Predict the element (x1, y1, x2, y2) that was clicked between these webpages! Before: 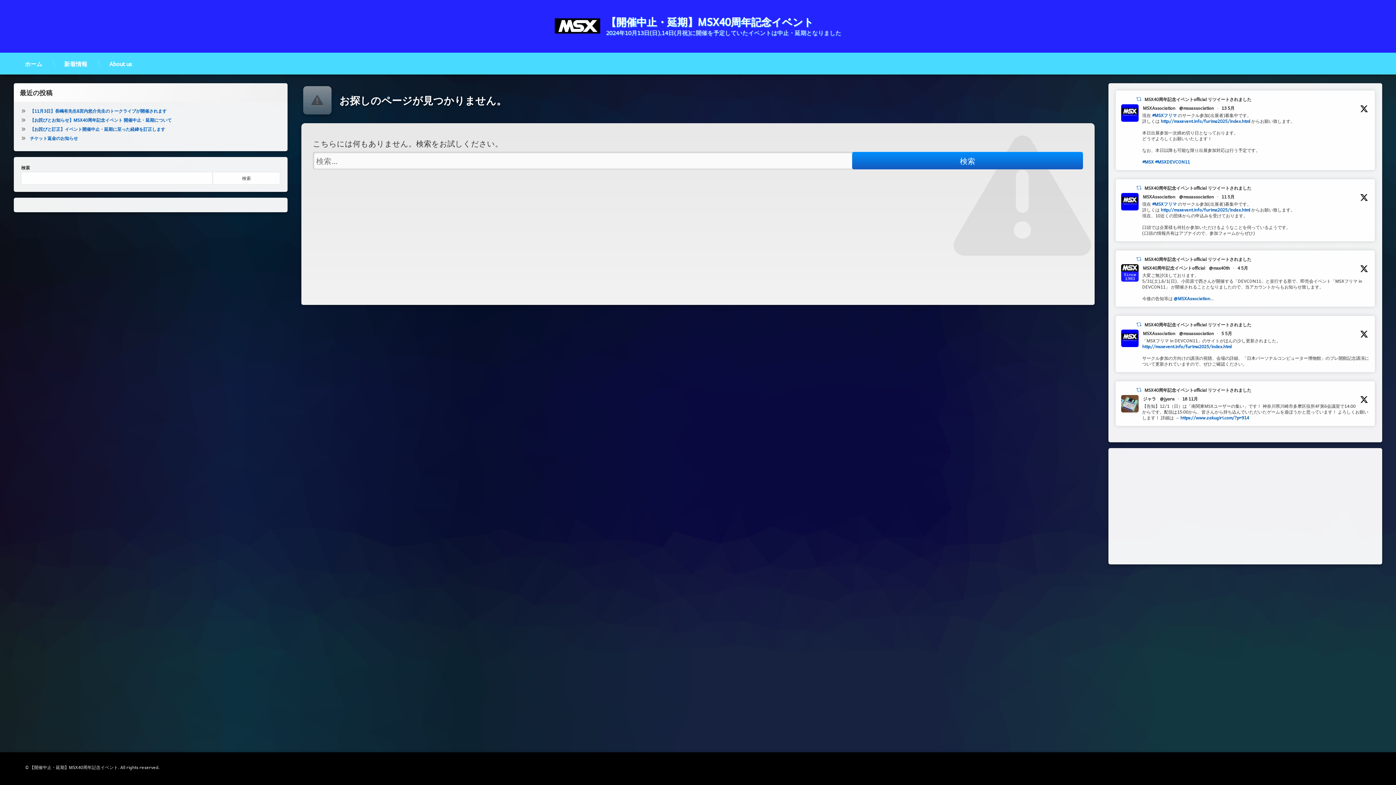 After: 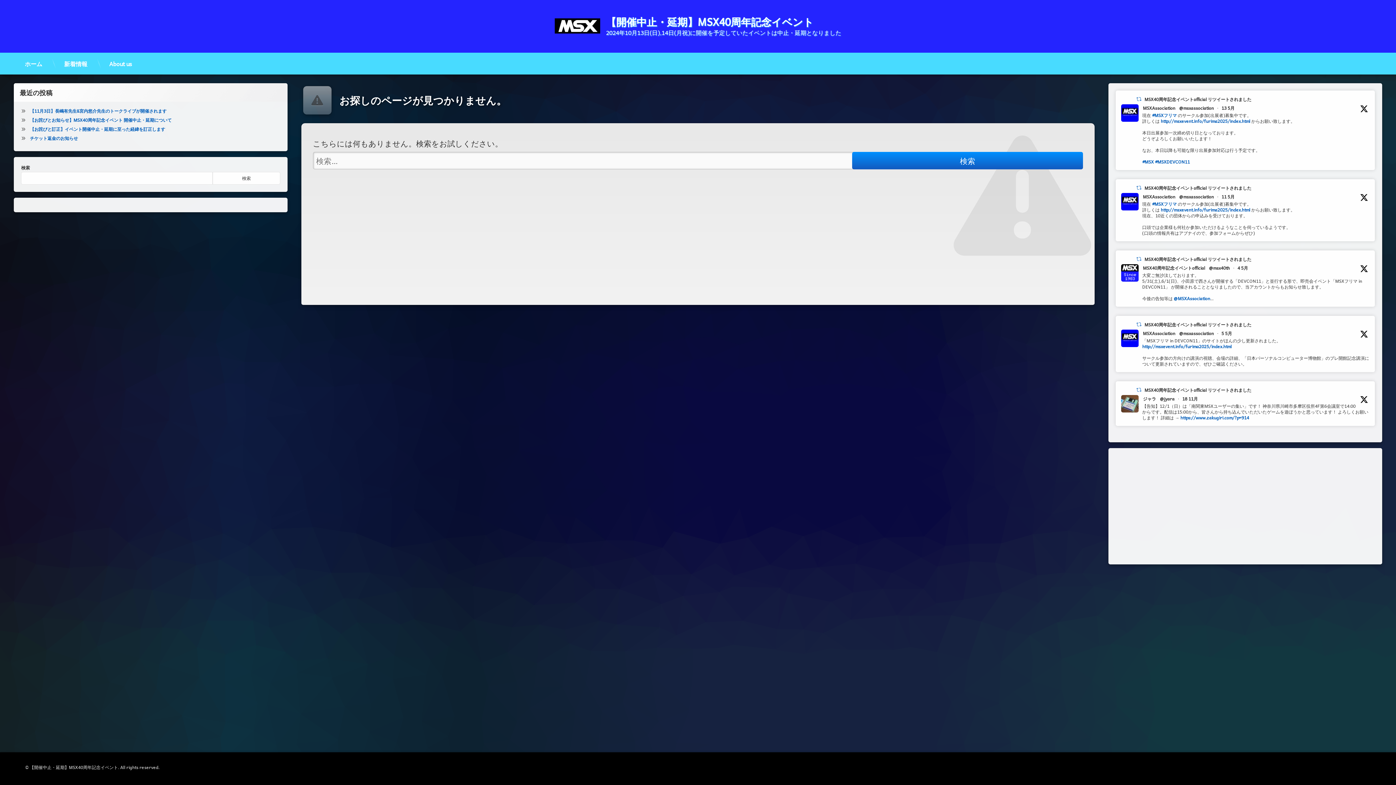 Action: bbox: (1143, 264, 1205, 271) label: MSX40周年記念イベントofficial